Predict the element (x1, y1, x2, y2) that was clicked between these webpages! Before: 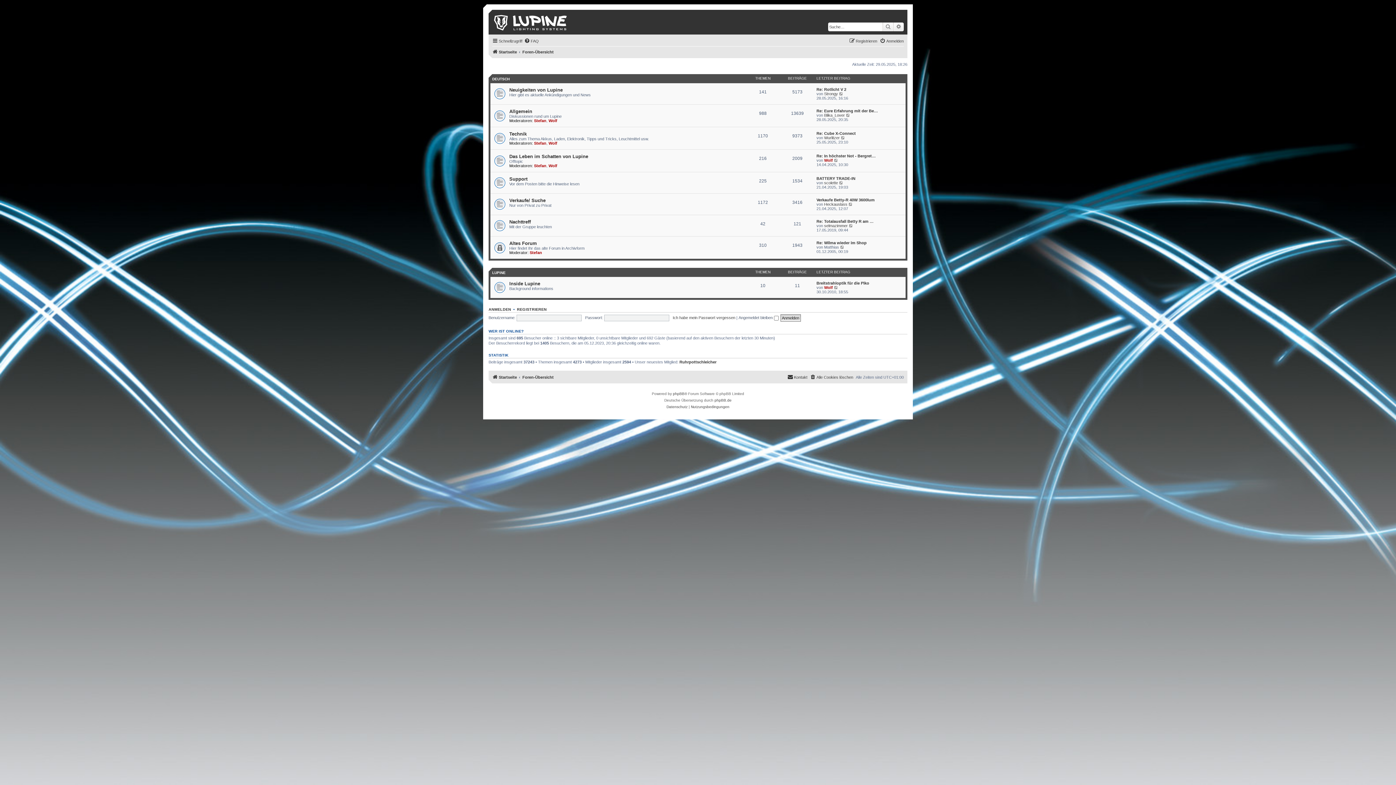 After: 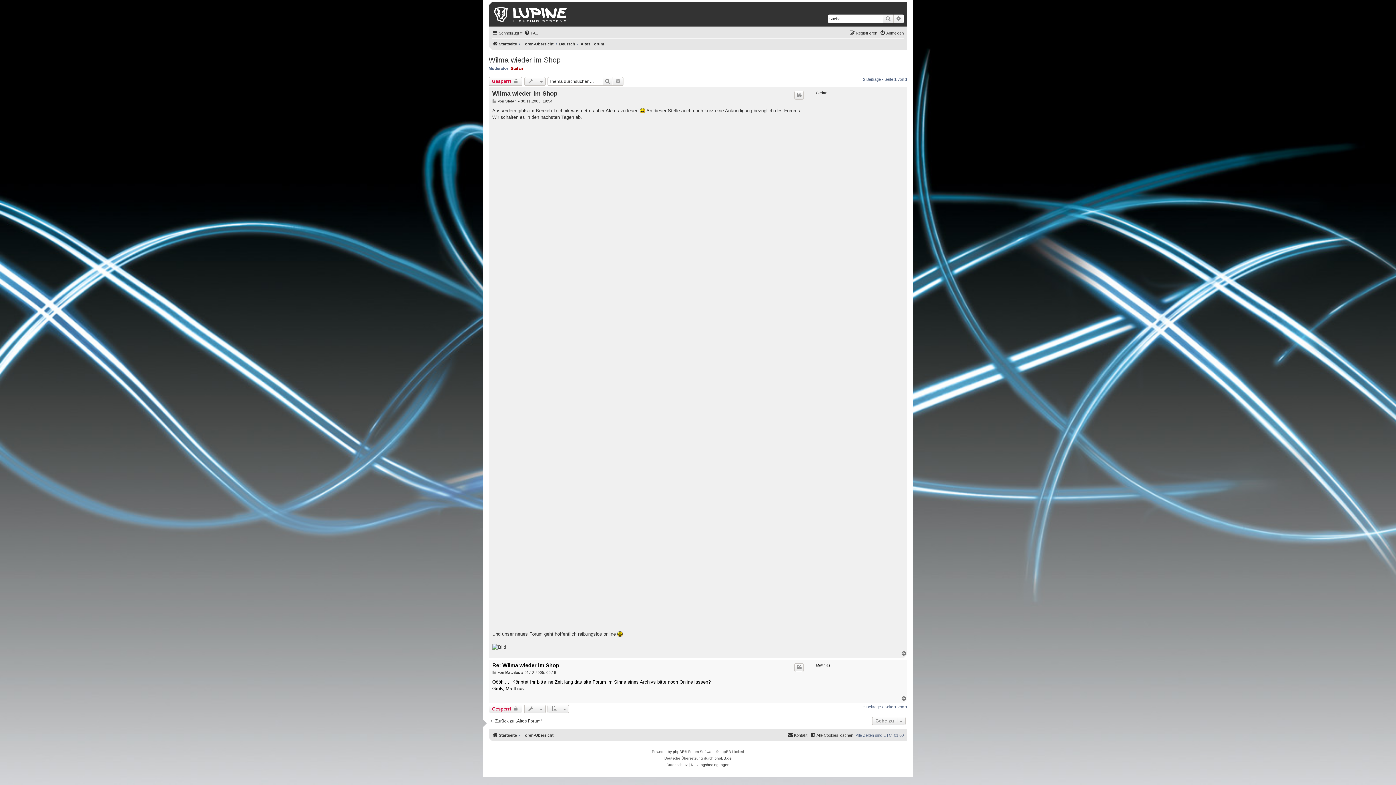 Action: bbox: (816, 240, 866, 245) label: Re: Wilma wieder im Shop